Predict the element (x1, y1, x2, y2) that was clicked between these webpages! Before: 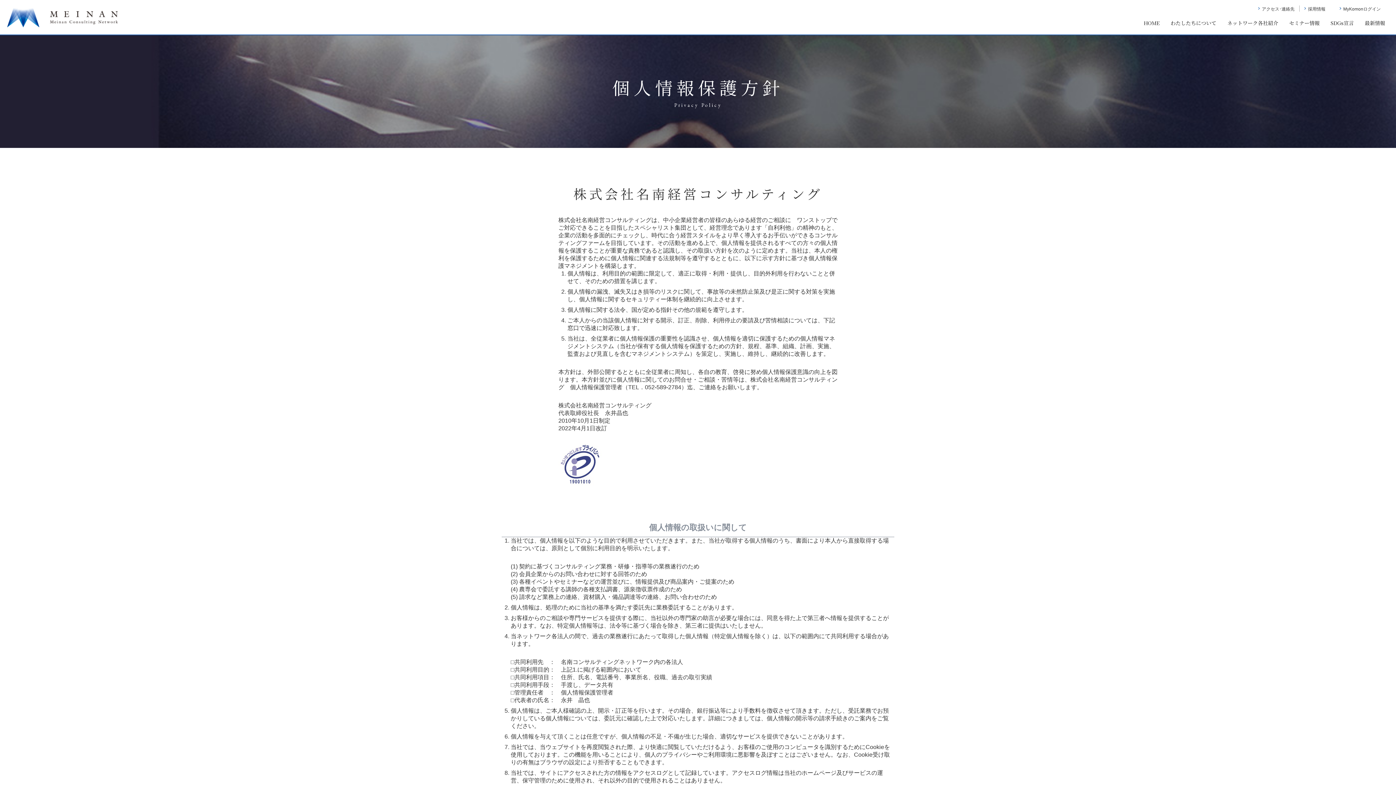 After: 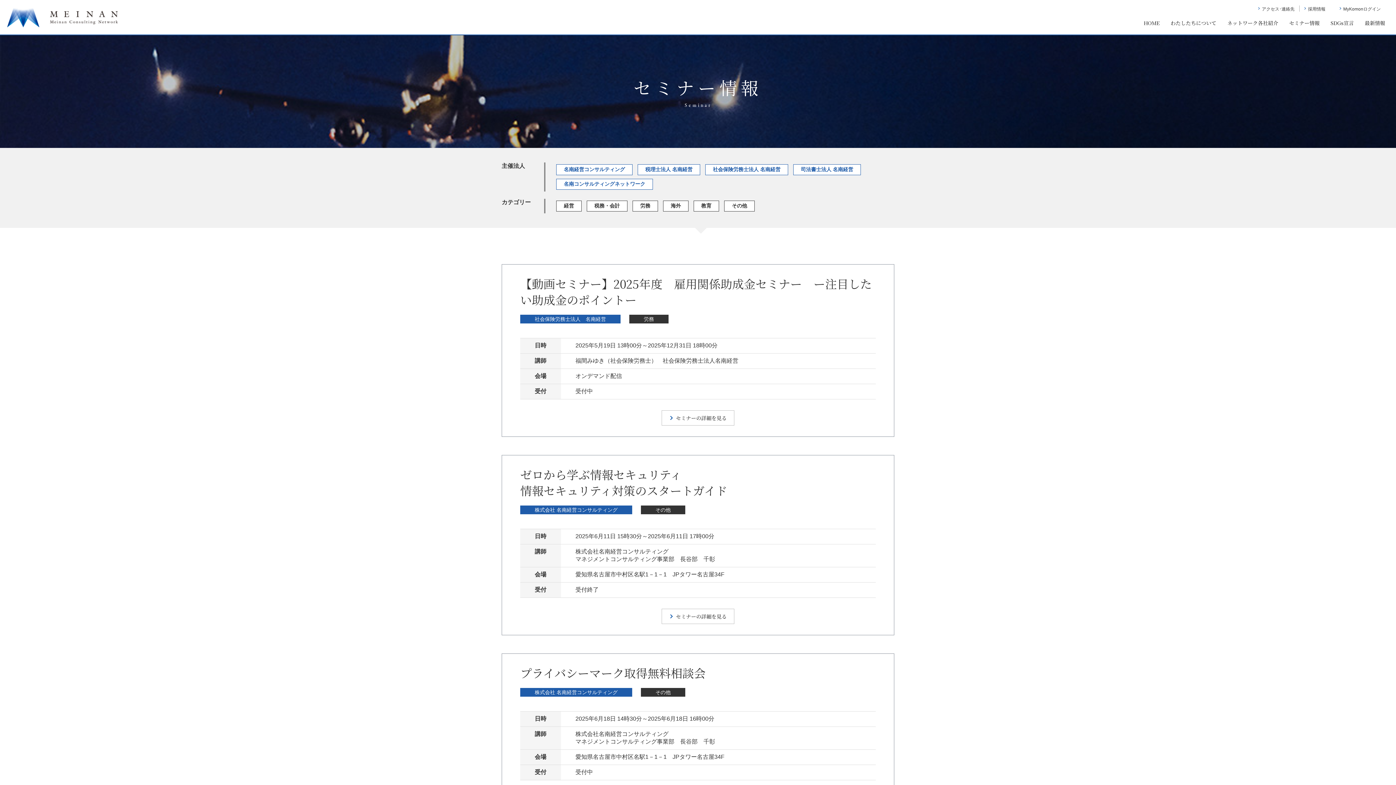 Action: bbox: (1289, 19, 1320, 26) label: セミナー情報